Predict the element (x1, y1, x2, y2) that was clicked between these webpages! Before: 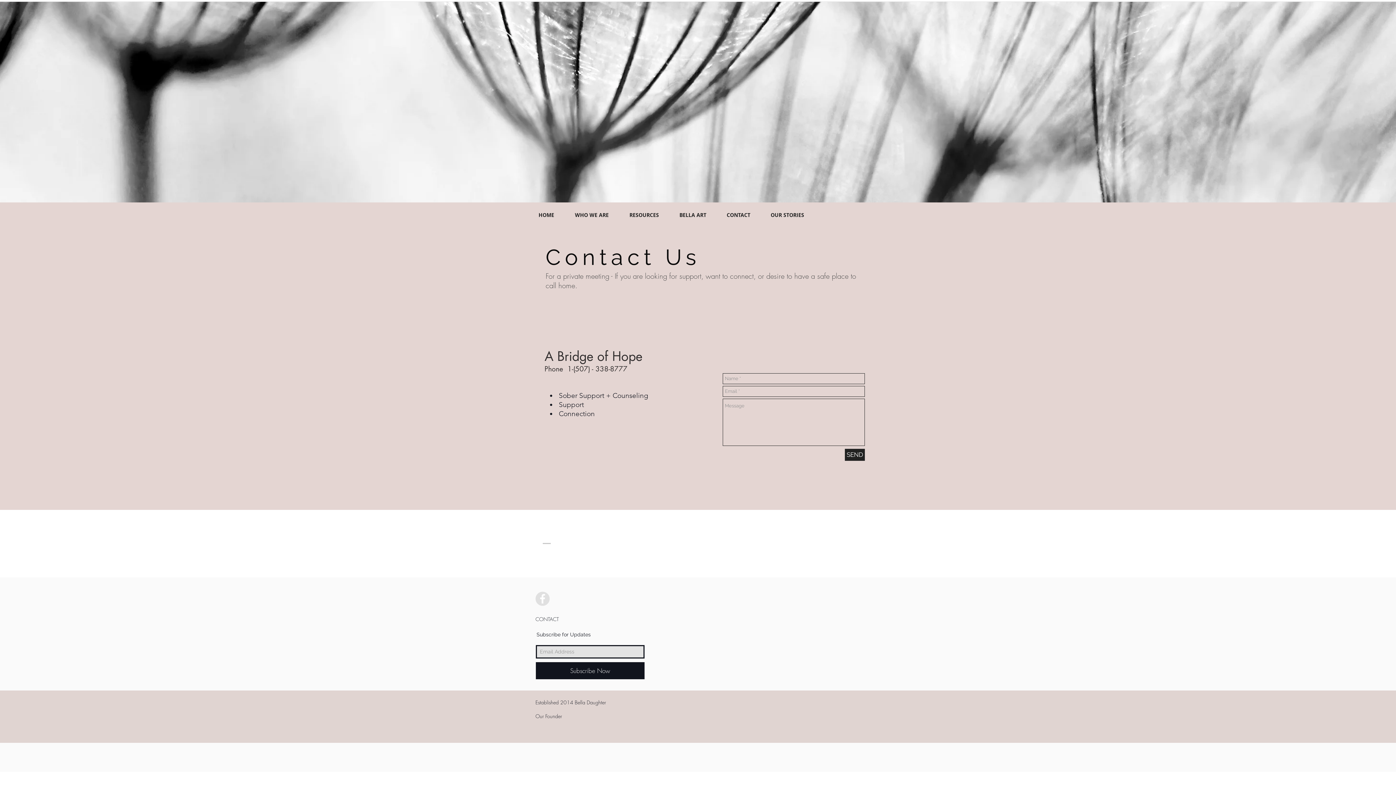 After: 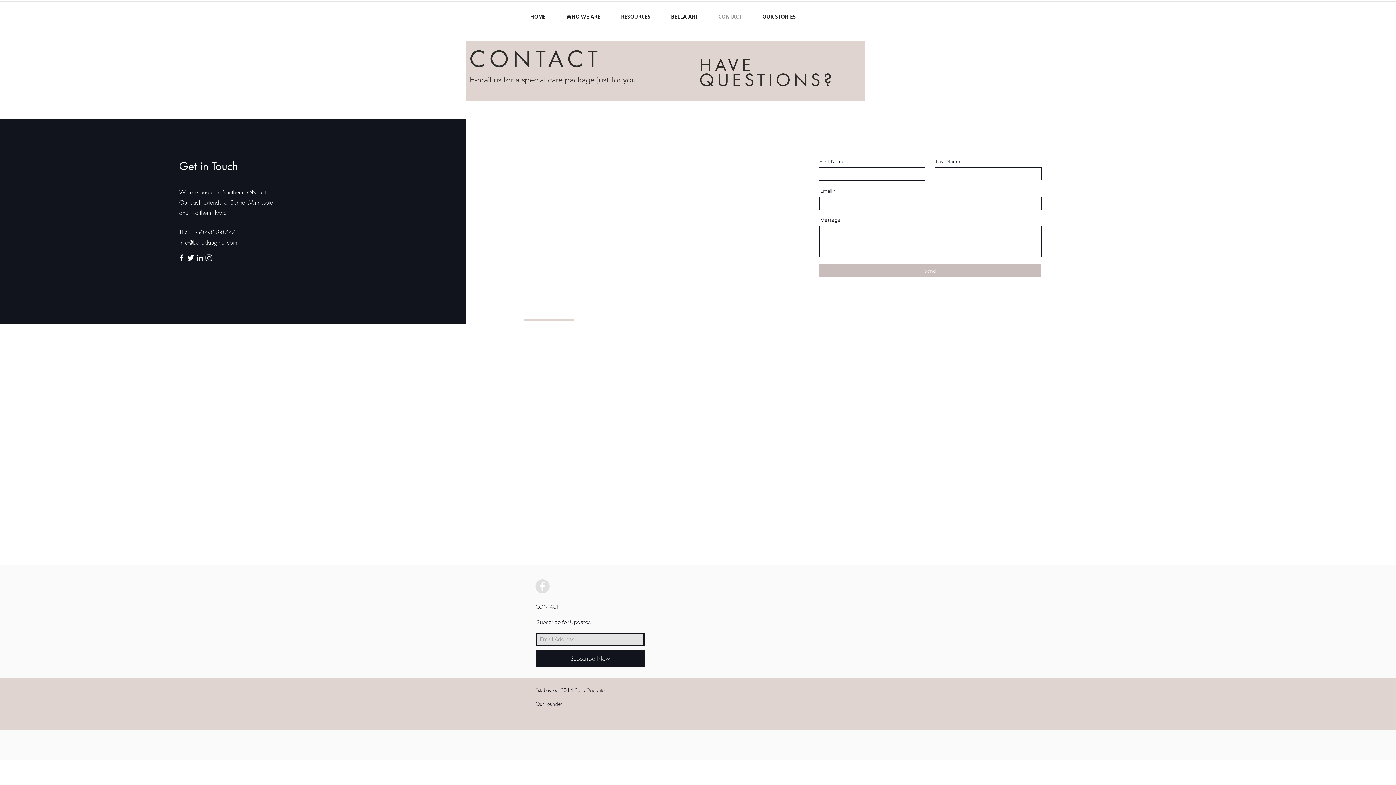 Action: label: CONTACT bbox: (716, 208, 760, 221)